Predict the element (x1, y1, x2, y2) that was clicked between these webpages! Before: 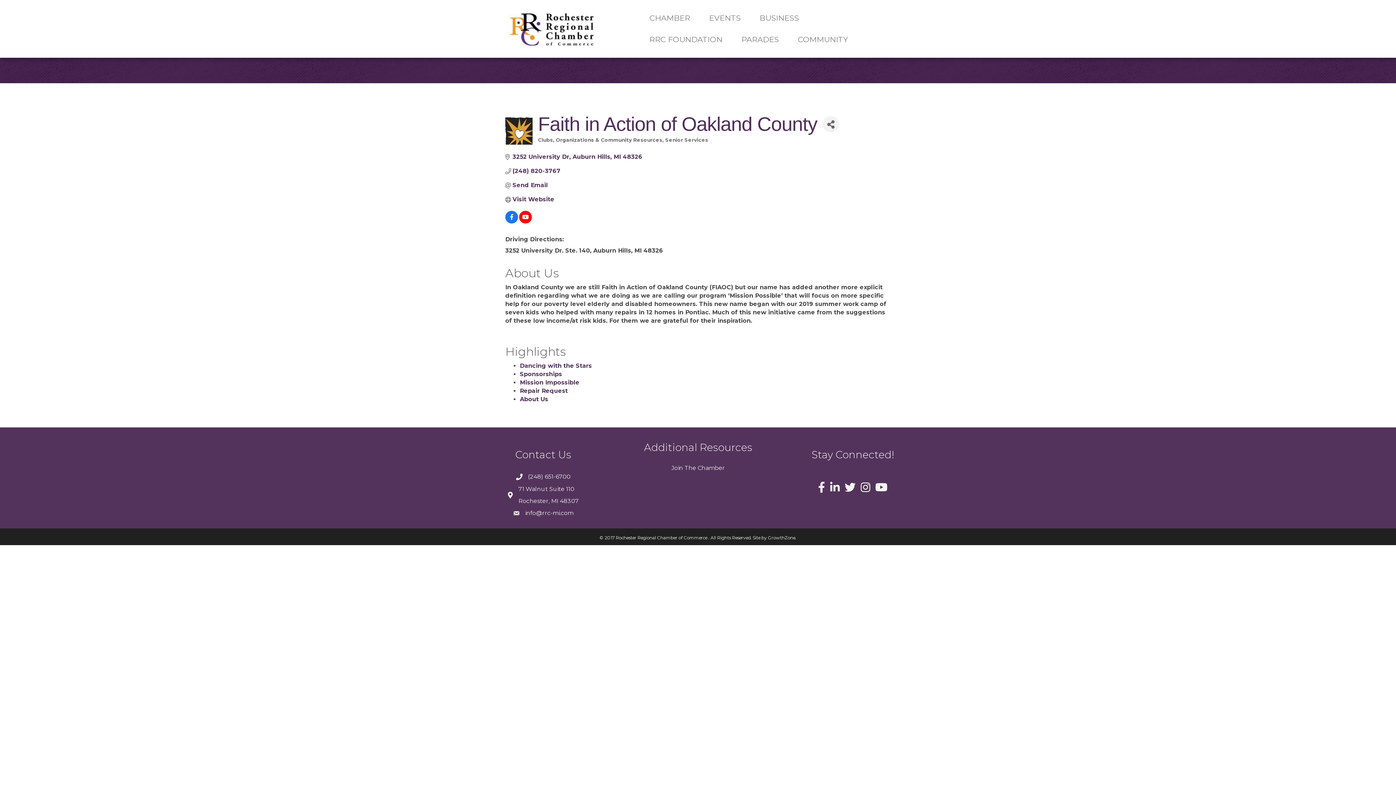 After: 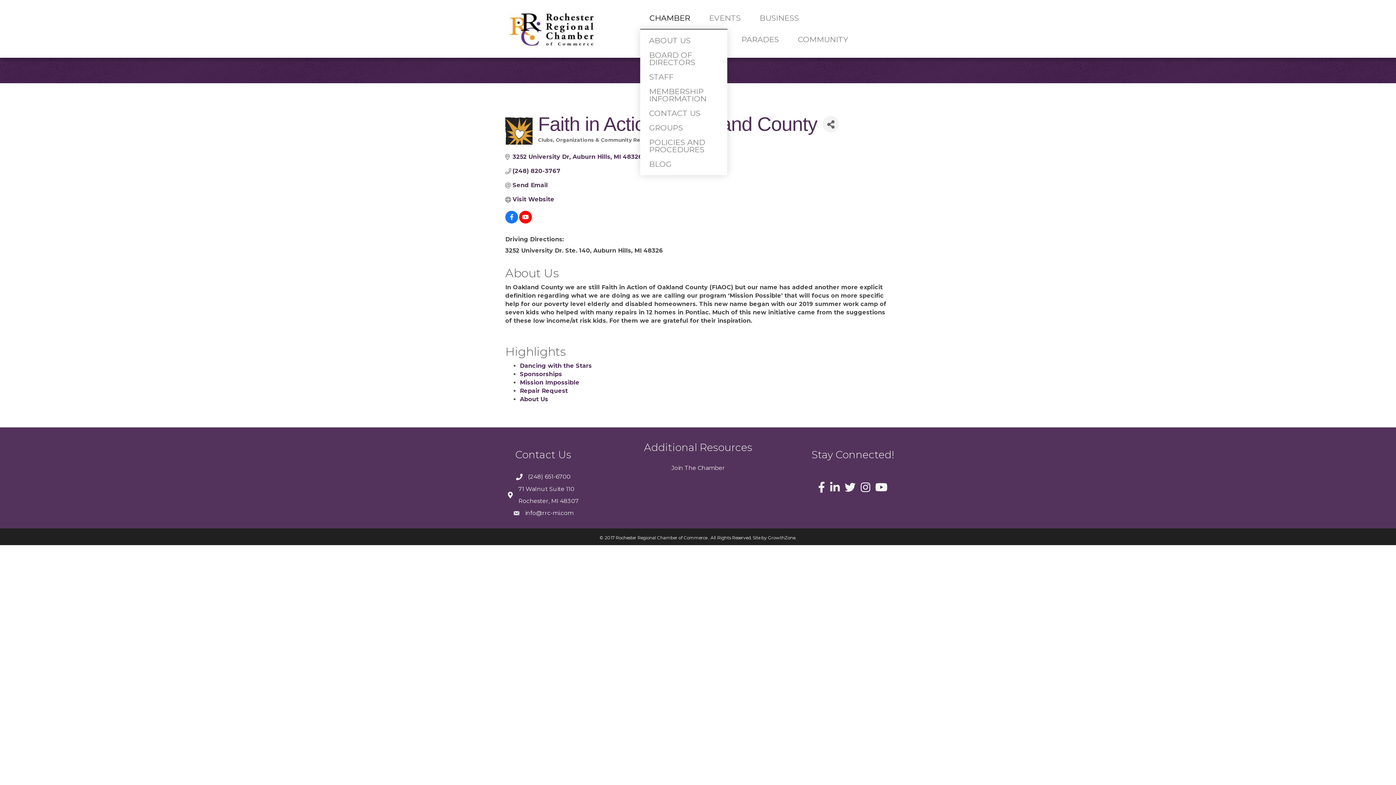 Action: label: CHAMBER bbox: (640, 7, 699, 28)